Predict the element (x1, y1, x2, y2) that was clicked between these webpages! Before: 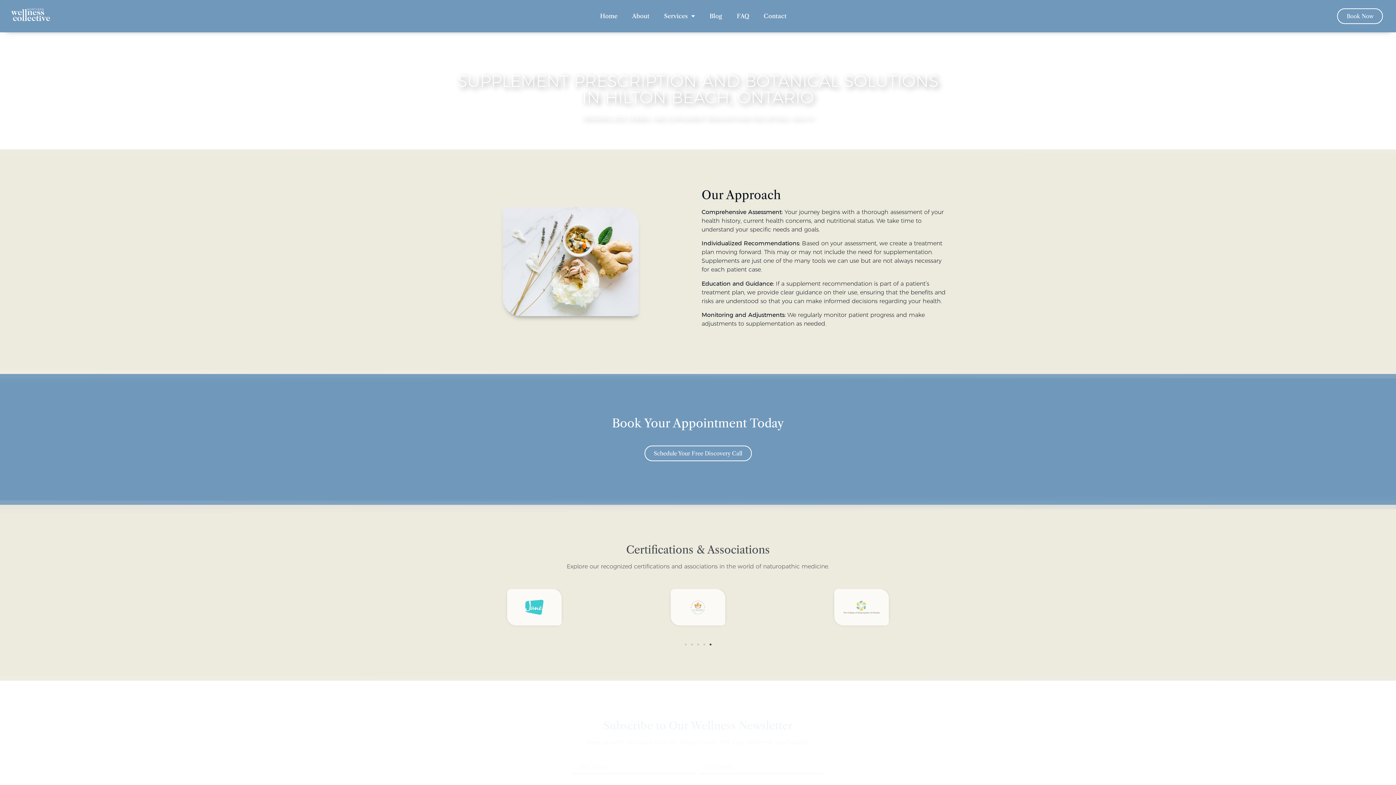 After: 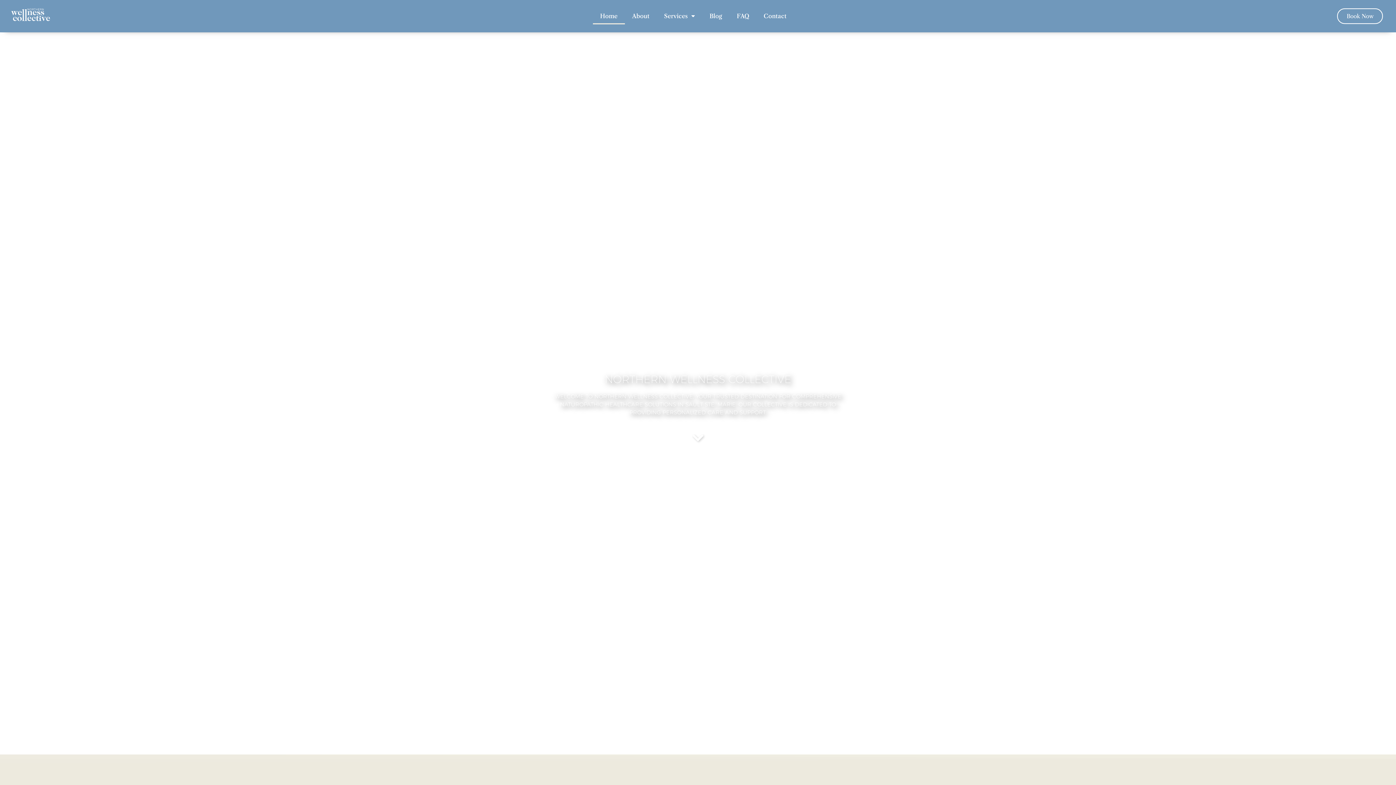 Action: bbox: (3, -5, 58, 35)